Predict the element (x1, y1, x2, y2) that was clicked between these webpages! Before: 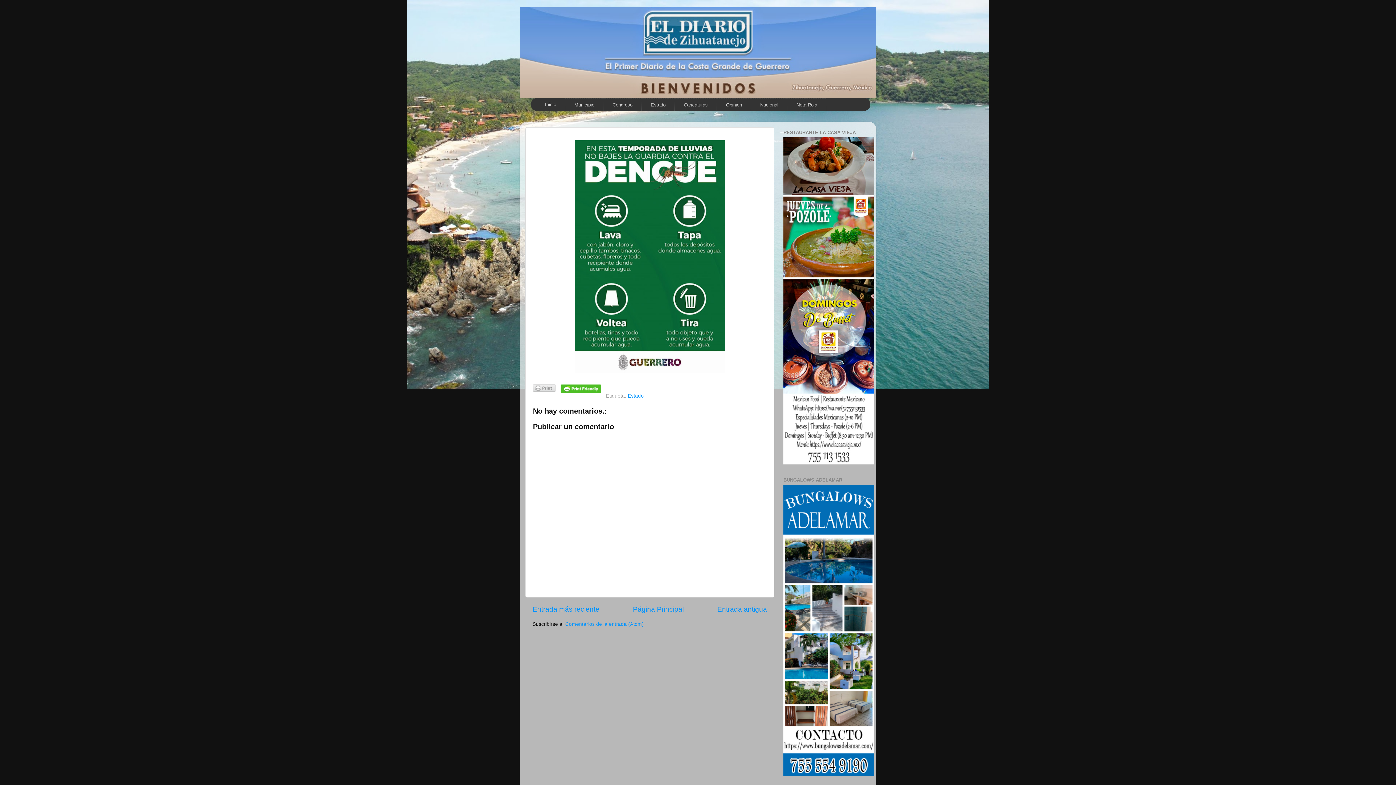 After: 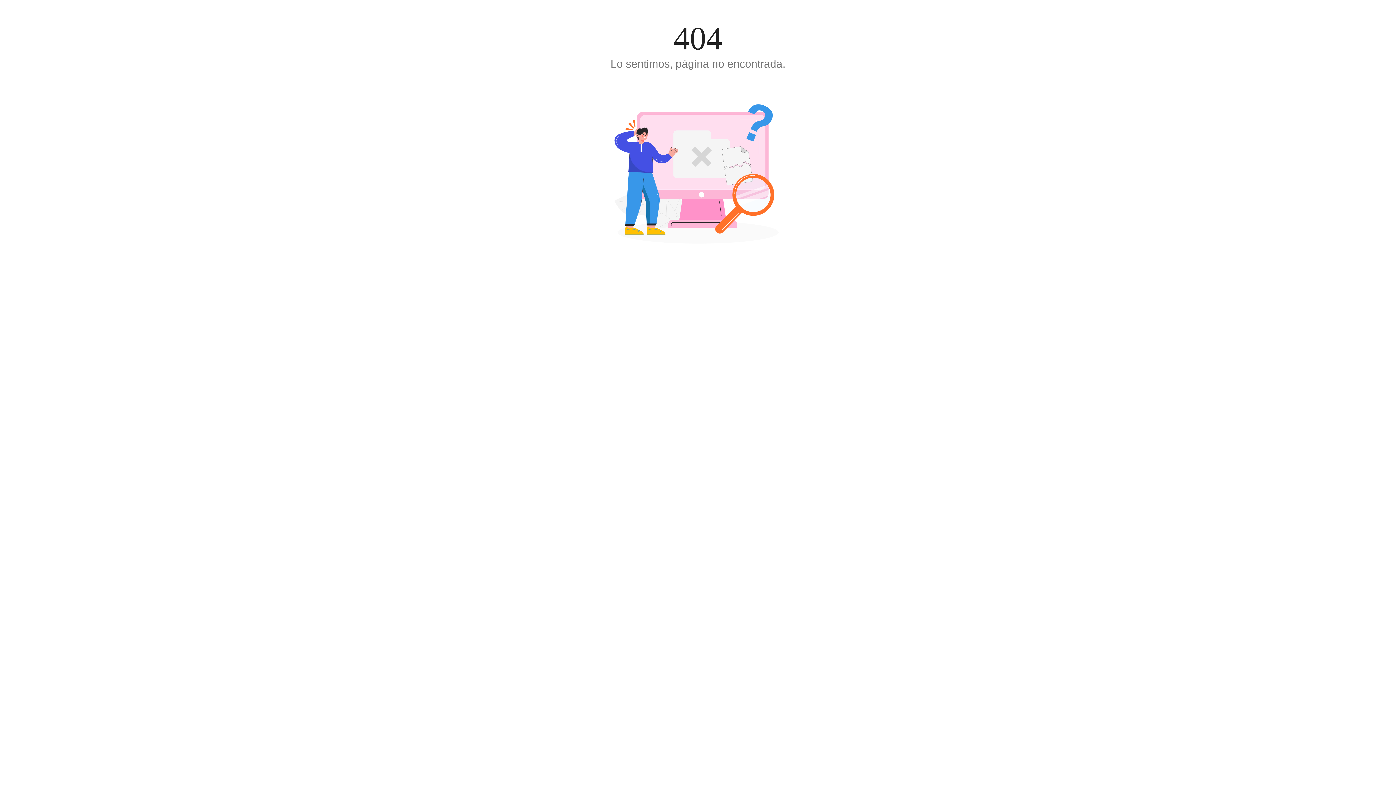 Action: bbox: (783, 771, 874, 777)